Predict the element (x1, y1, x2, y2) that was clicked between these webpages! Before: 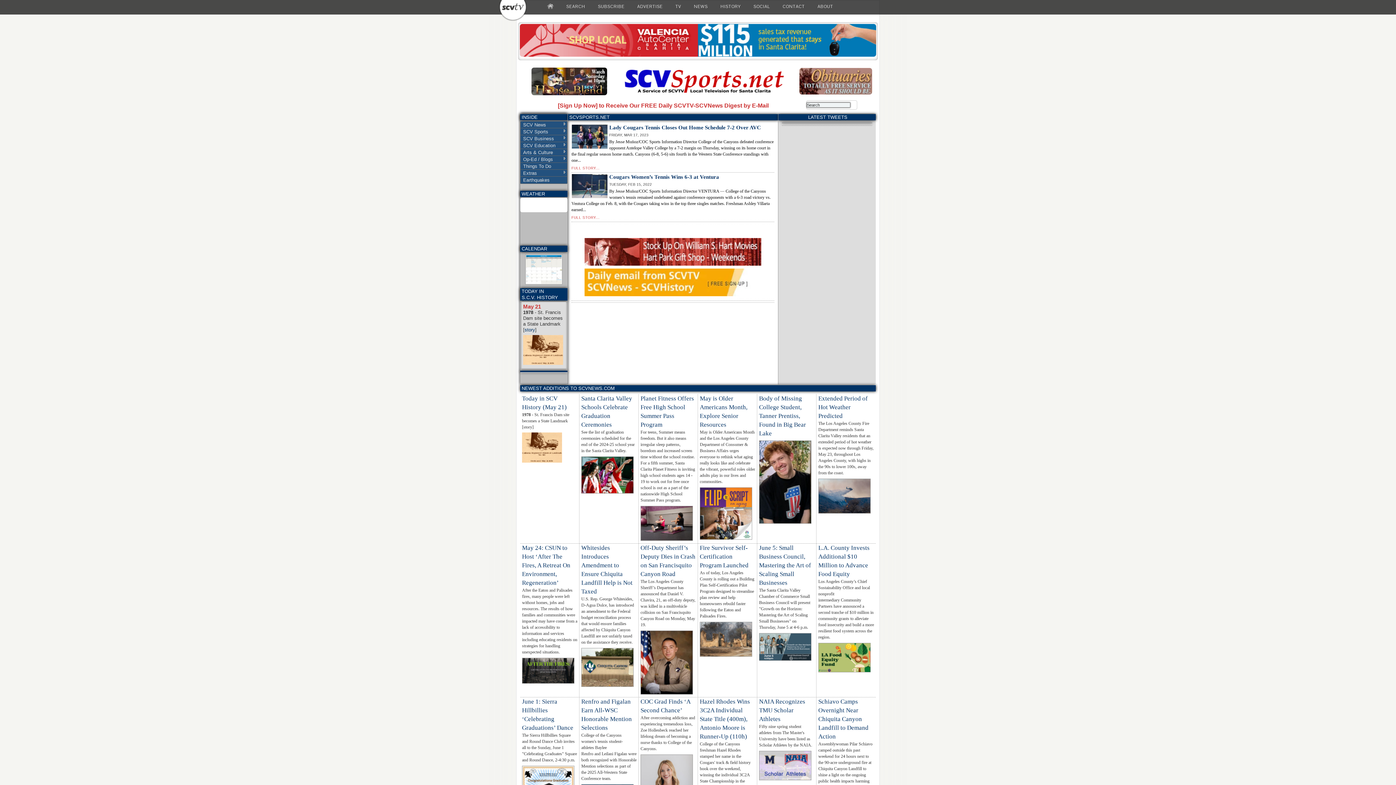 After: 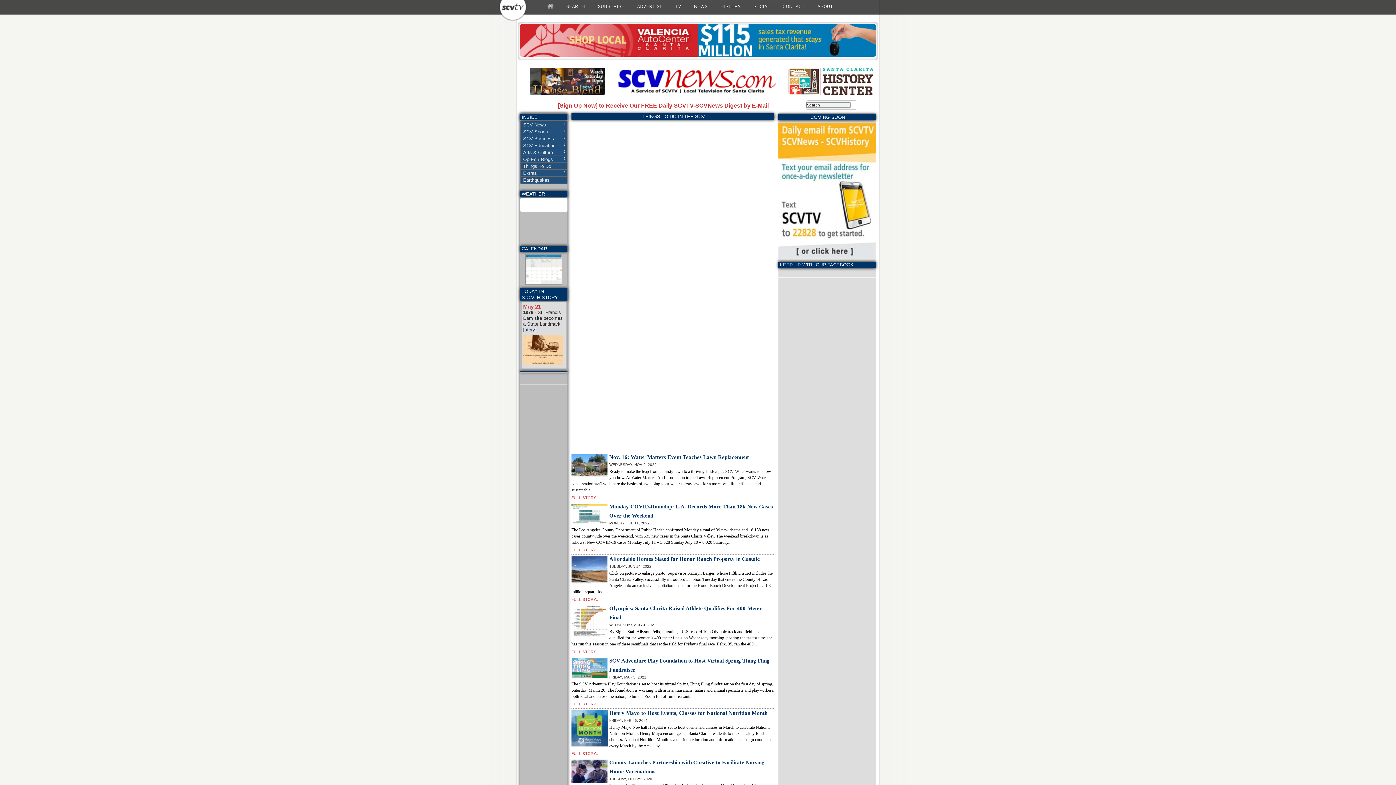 Action: bbox: (525, 280, 562, 285)